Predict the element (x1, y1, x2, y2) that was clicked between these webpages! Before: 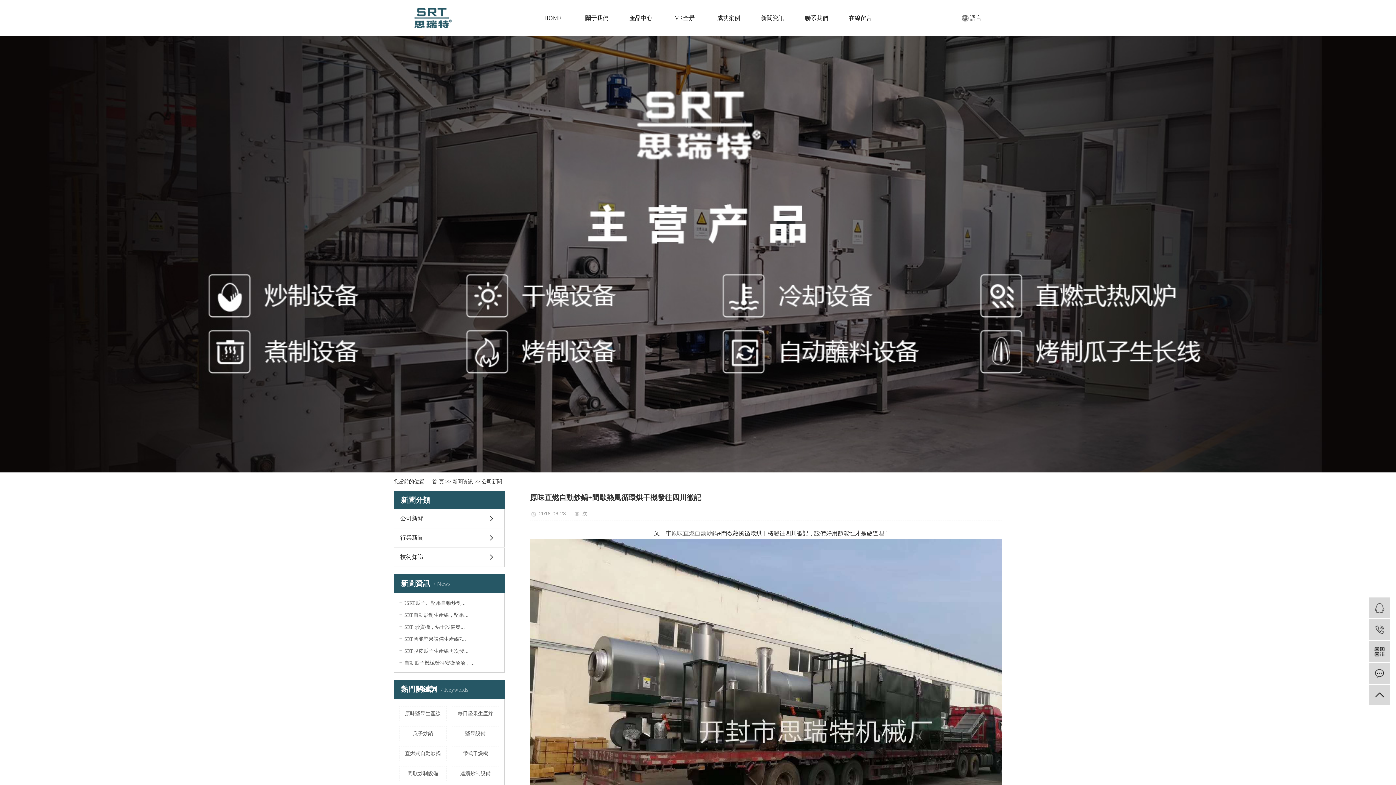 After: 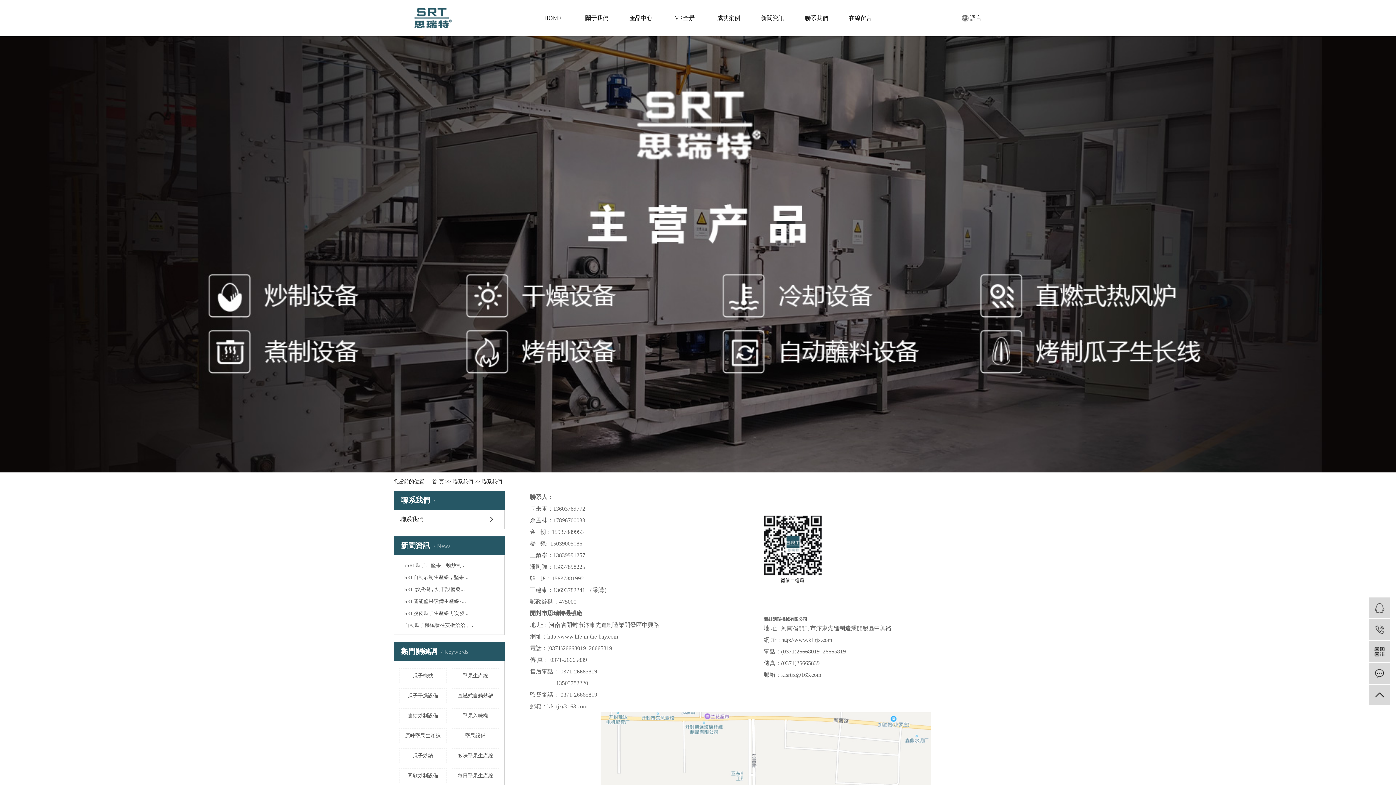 Action: label: 聯系我們 bbox: (794, 0, 838, 36)